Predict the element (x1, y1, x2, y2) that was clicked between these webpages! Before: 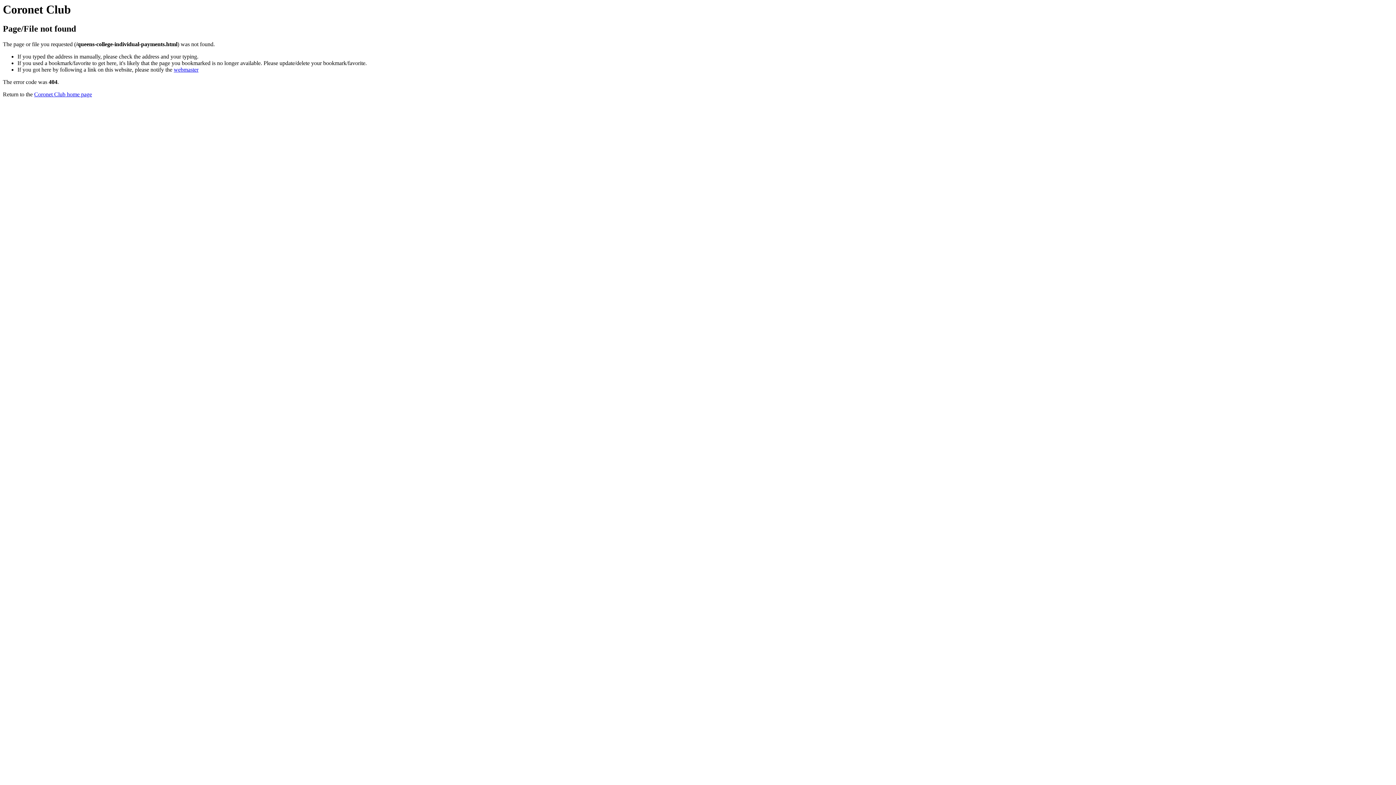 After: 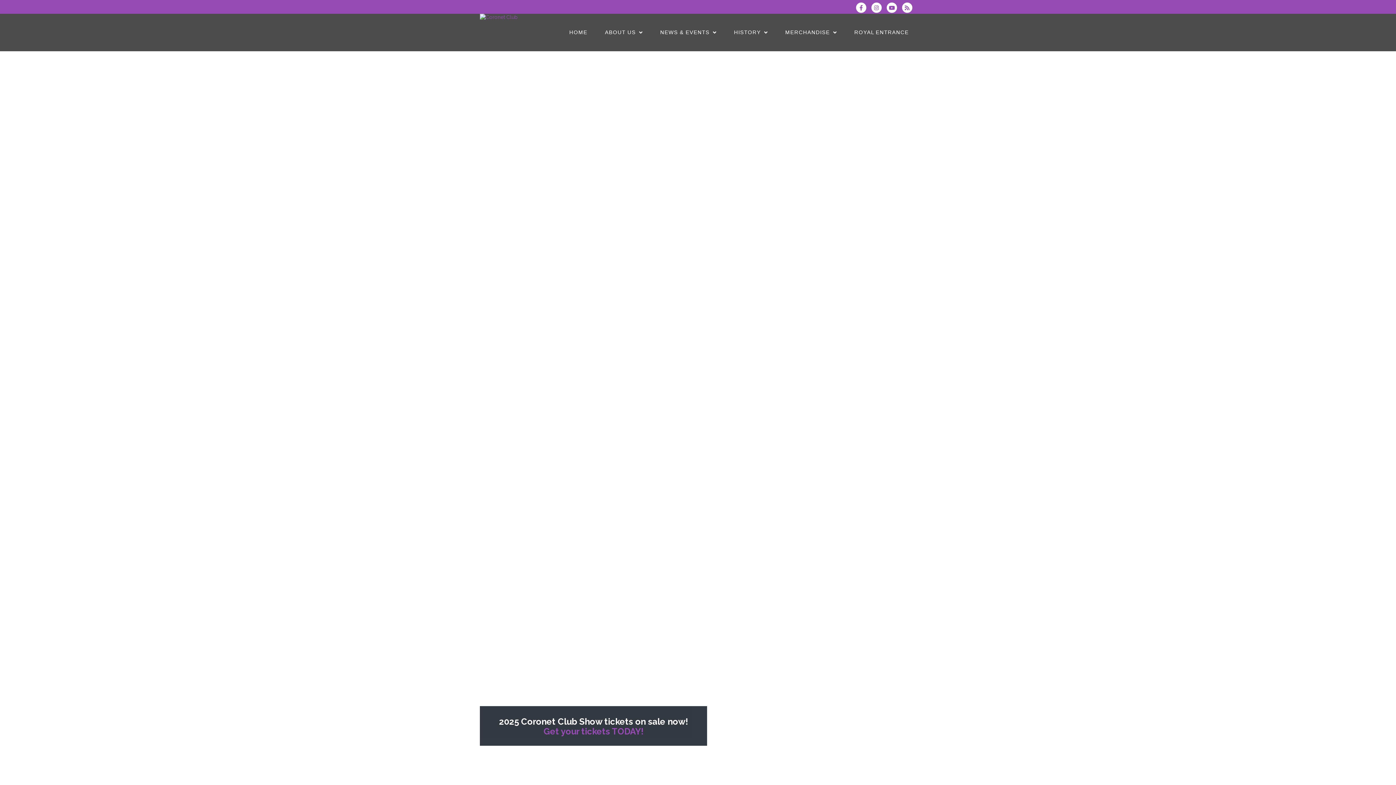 Action: bbox: (34, 91, 92, 97) label: Coronet Club home page